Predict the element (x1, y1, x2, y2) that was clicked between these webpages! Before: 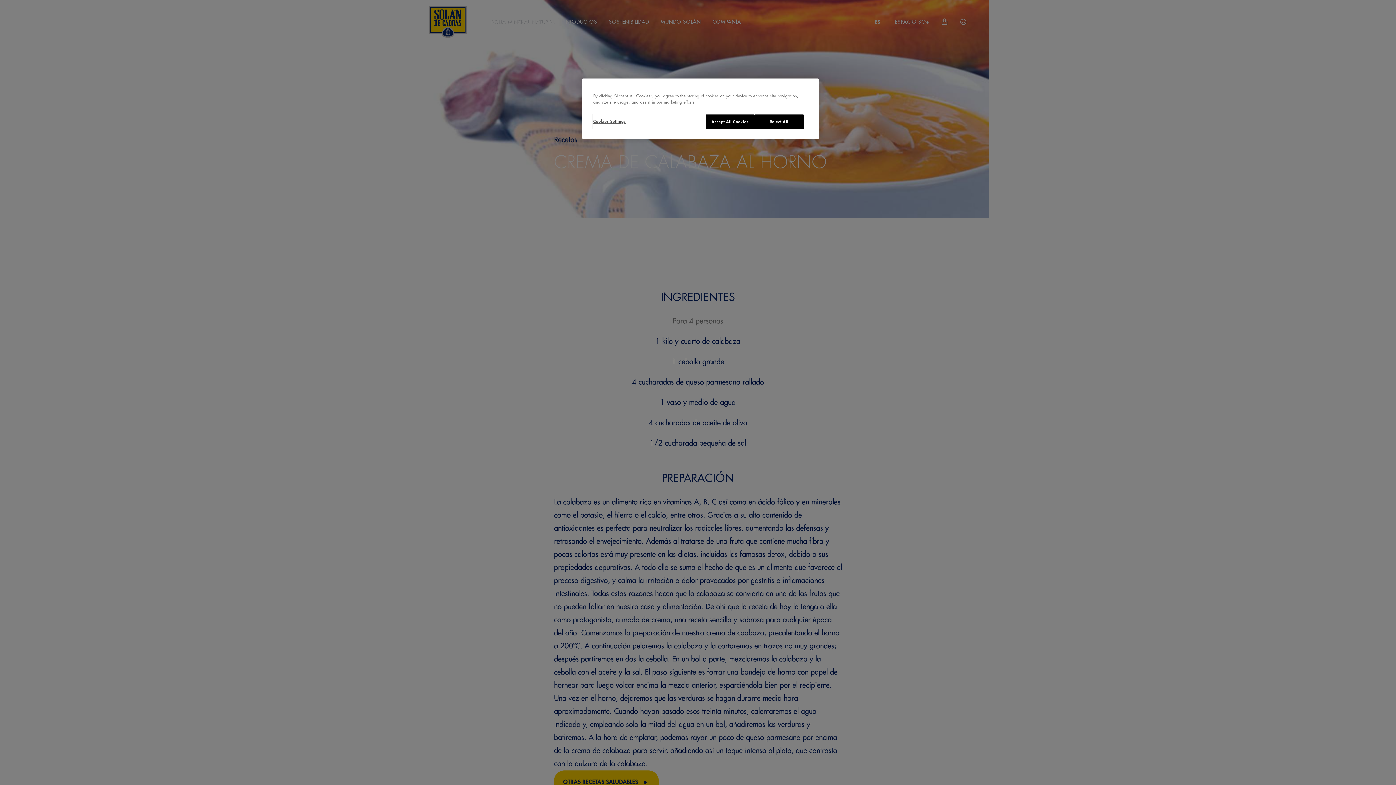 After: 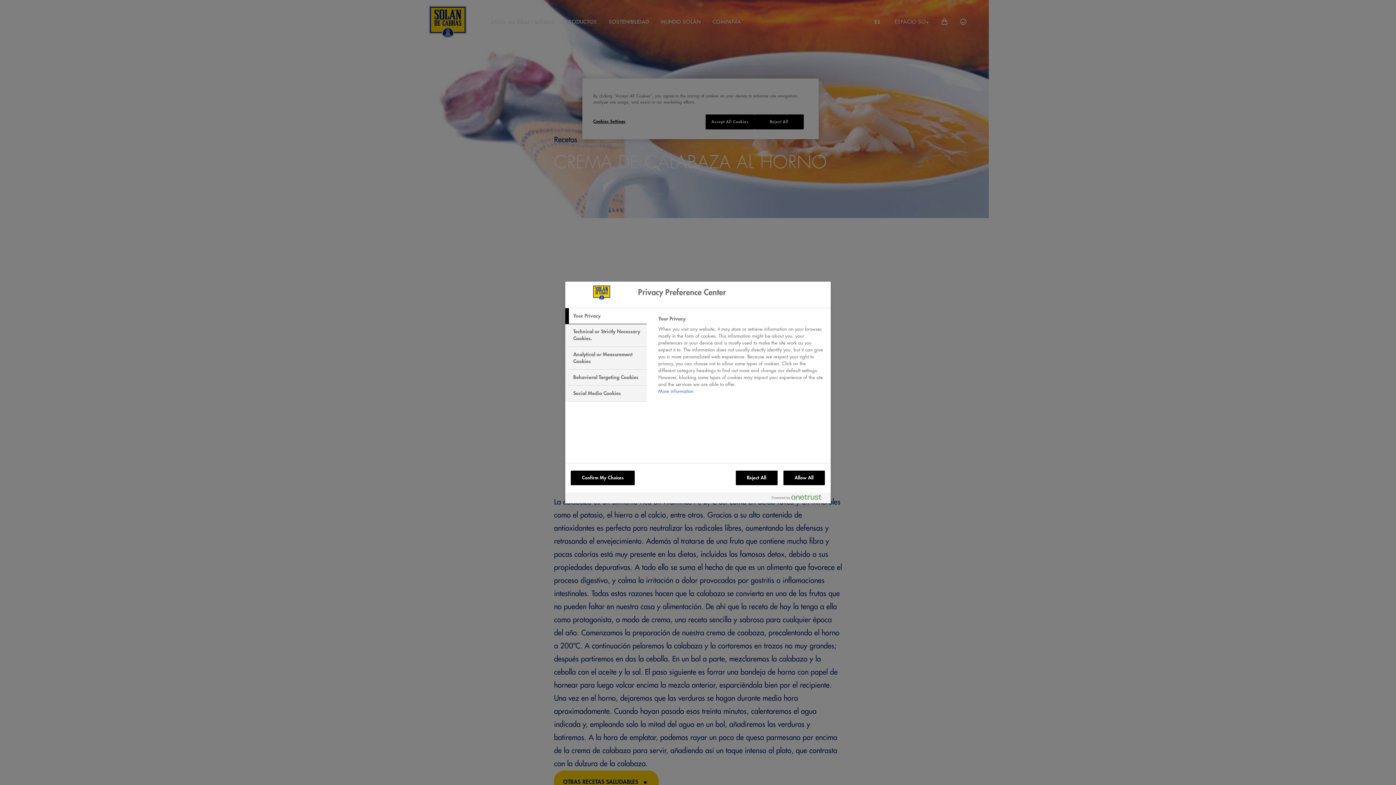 Action: label: Cookies Settings bbox: (593, 114, 642, 128)